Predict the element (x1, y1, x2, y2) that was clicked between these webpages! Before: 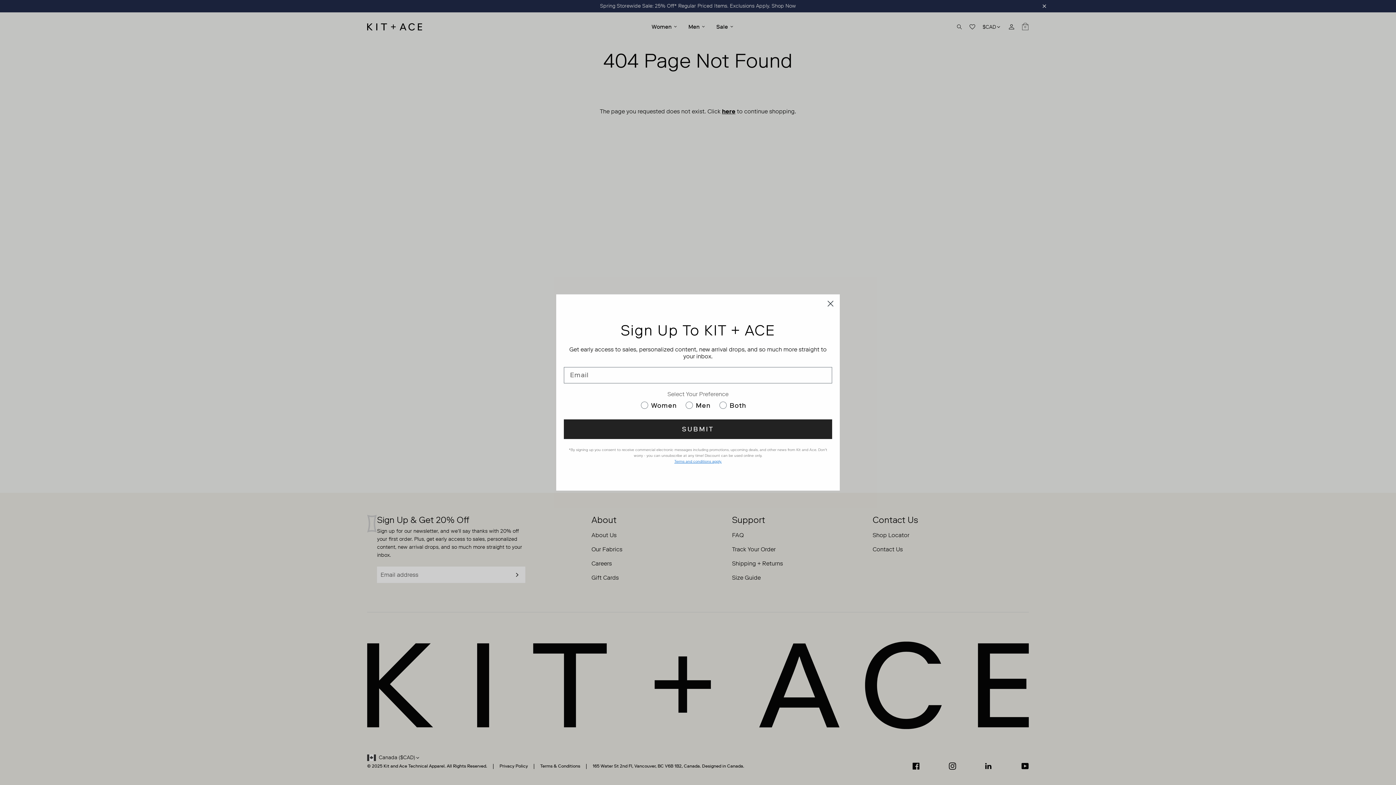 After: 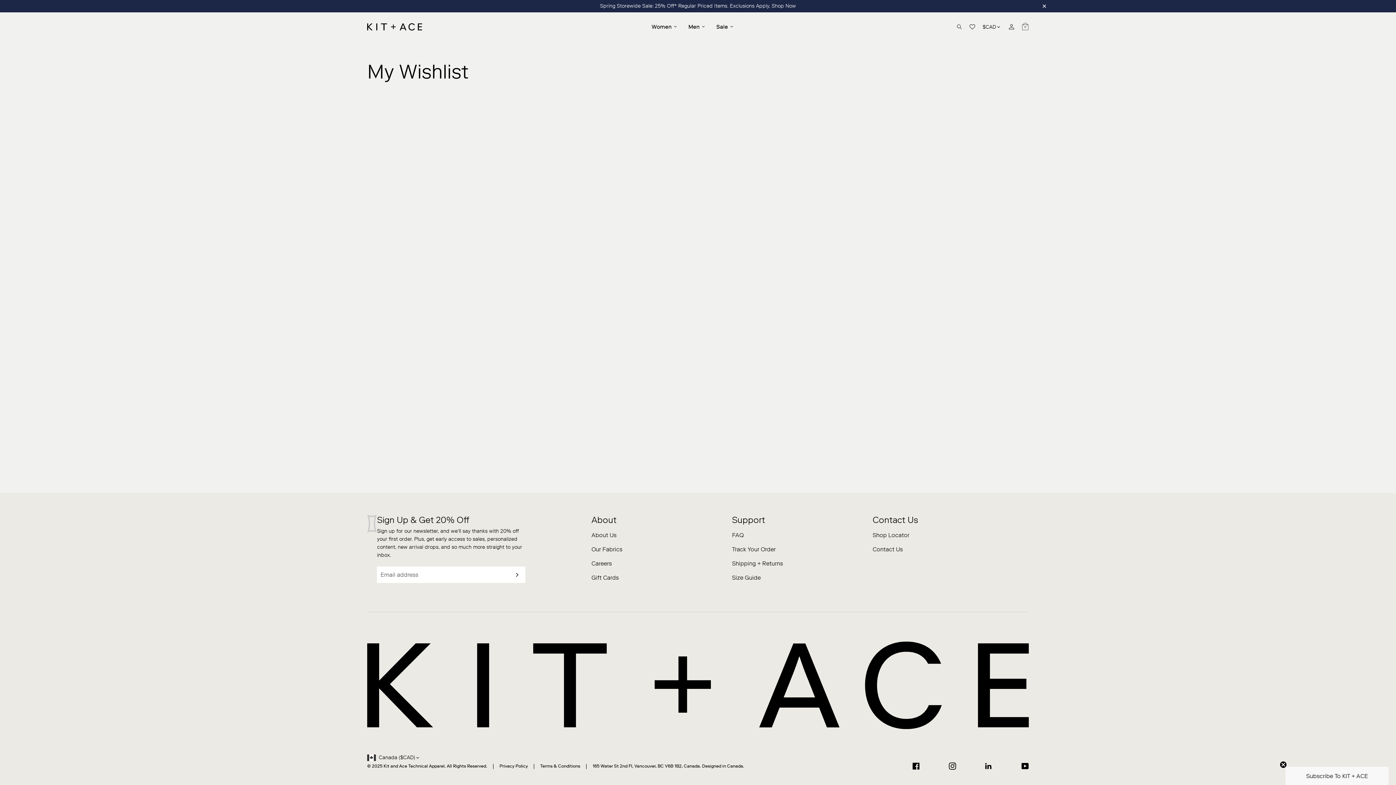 Action: bbox: (969, 24, 975, 29)